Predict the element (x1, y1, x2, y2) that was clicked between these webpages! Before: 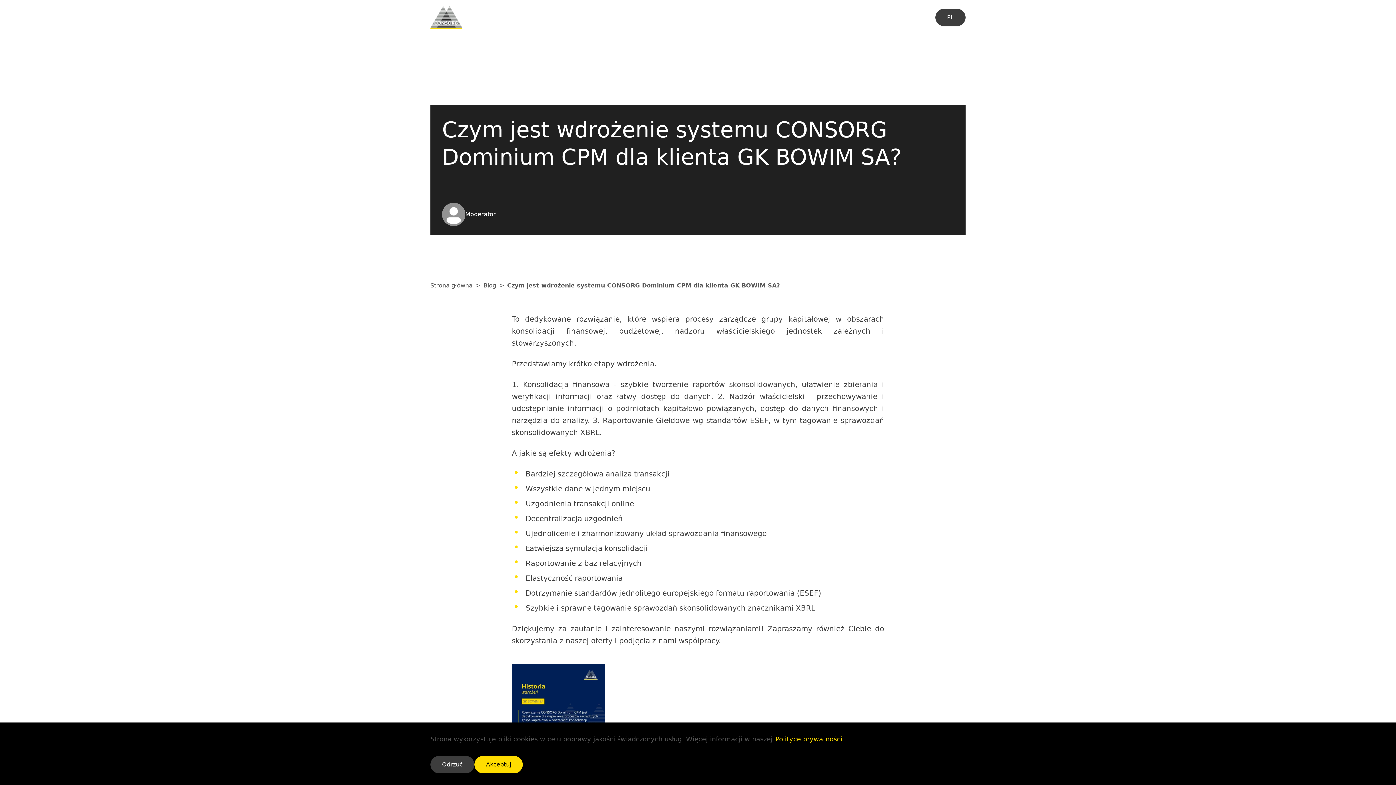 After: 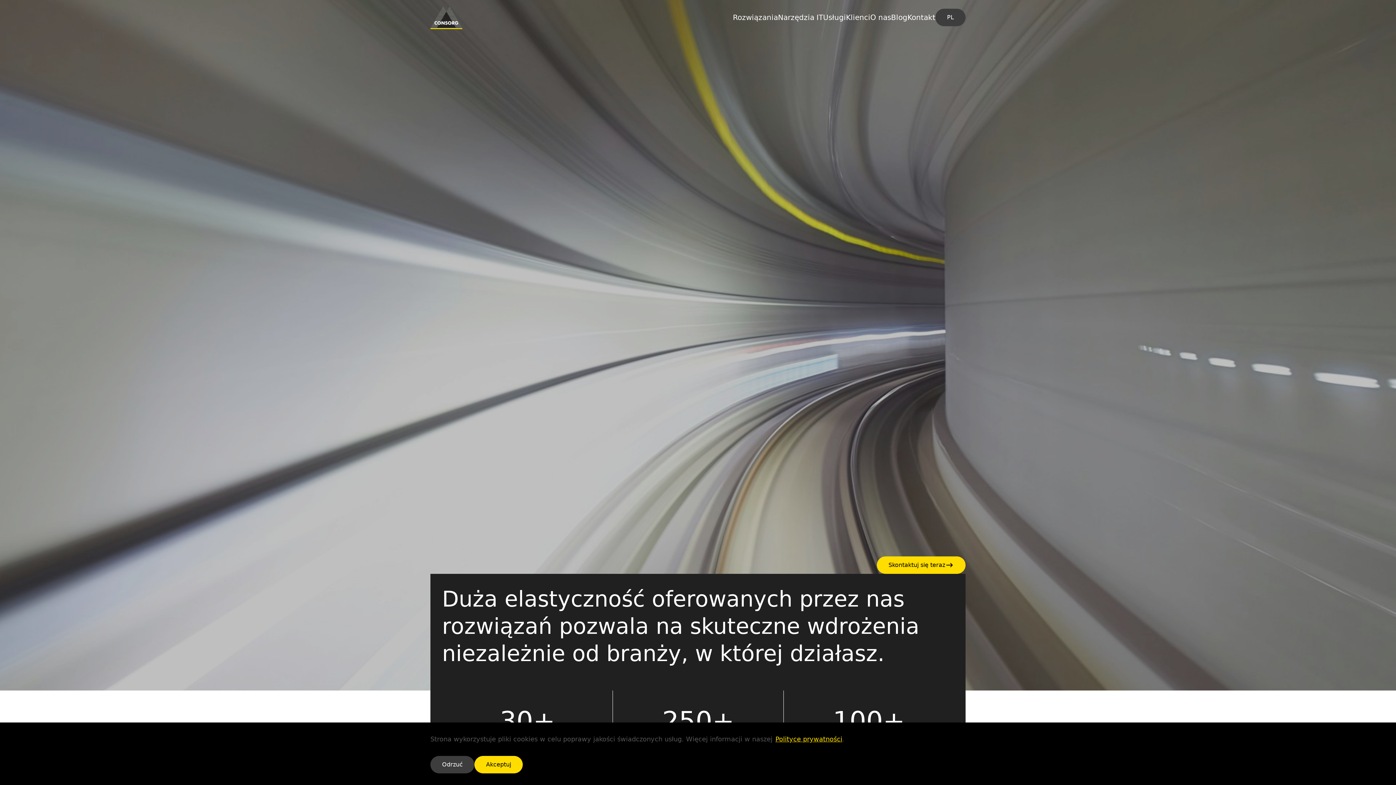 Action: label: Strona główna  bbox: (430, 282, 474, 289)